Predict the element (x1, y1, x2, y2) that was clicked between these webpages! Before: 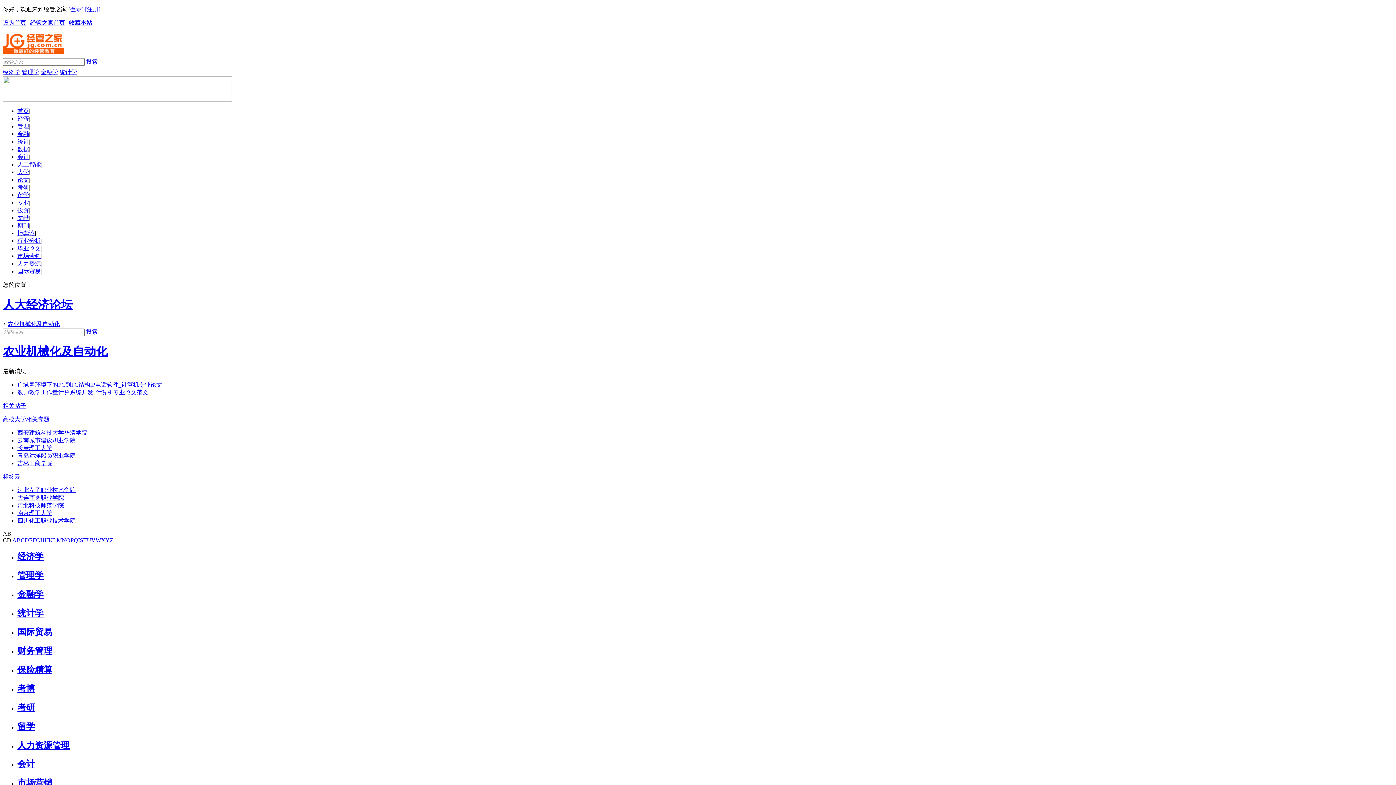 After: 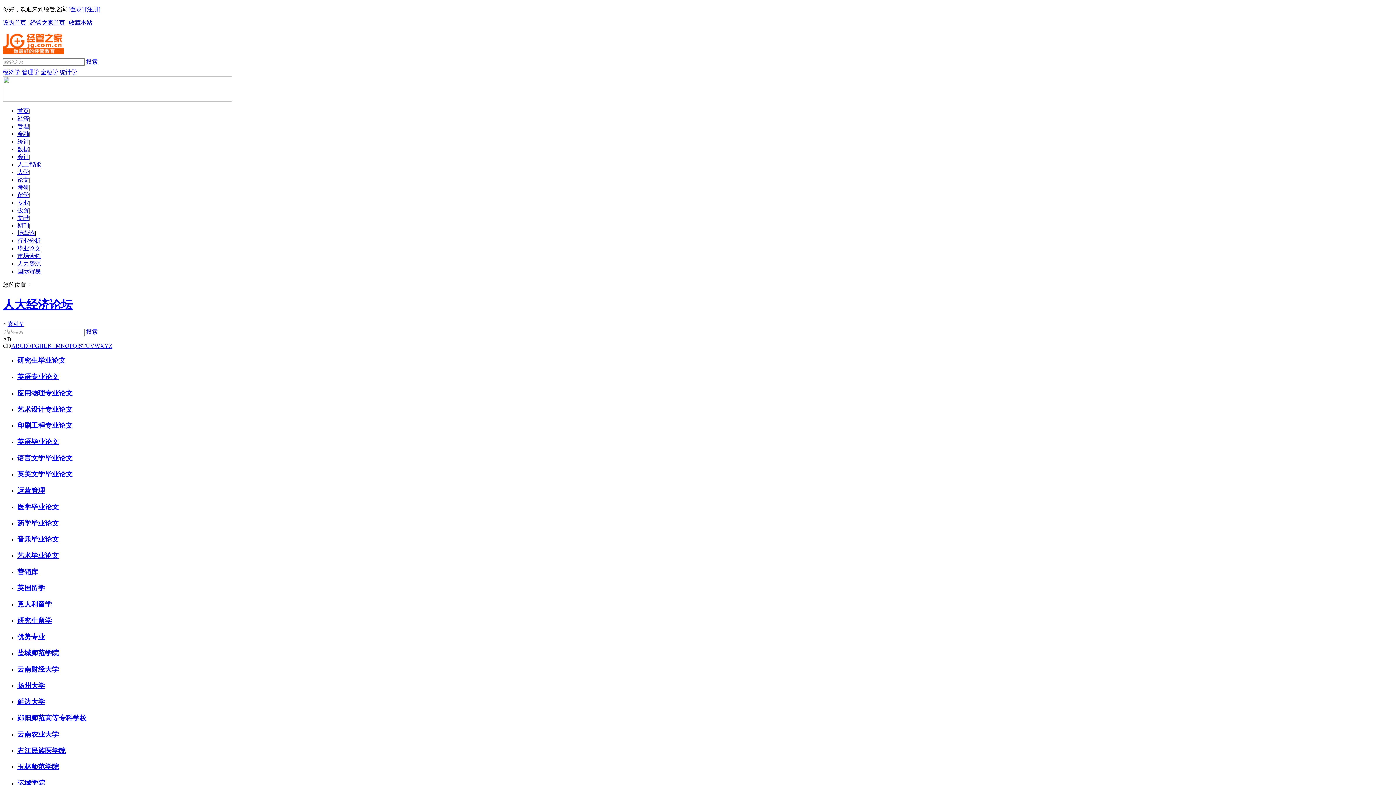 Action: bbox: (105, 537, 109, 543) label: Y